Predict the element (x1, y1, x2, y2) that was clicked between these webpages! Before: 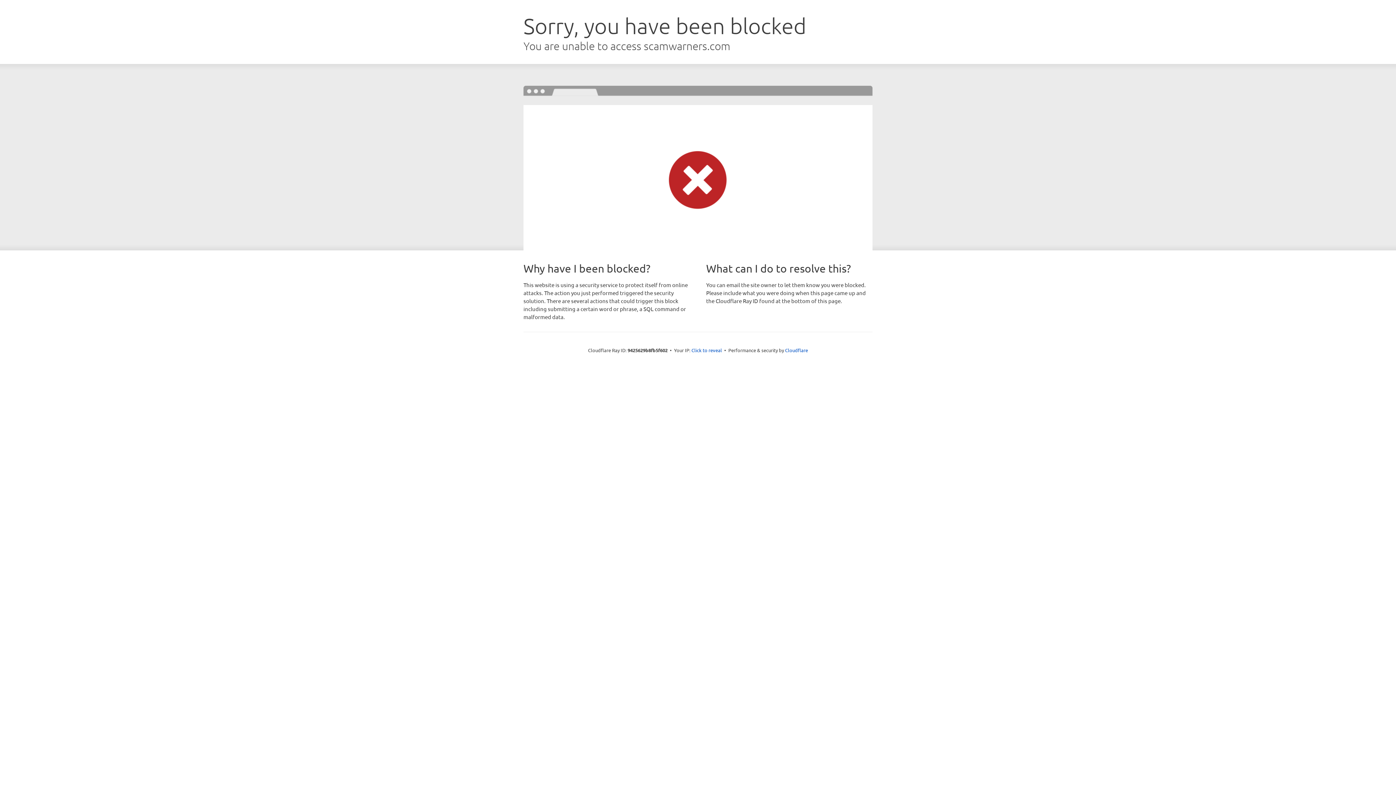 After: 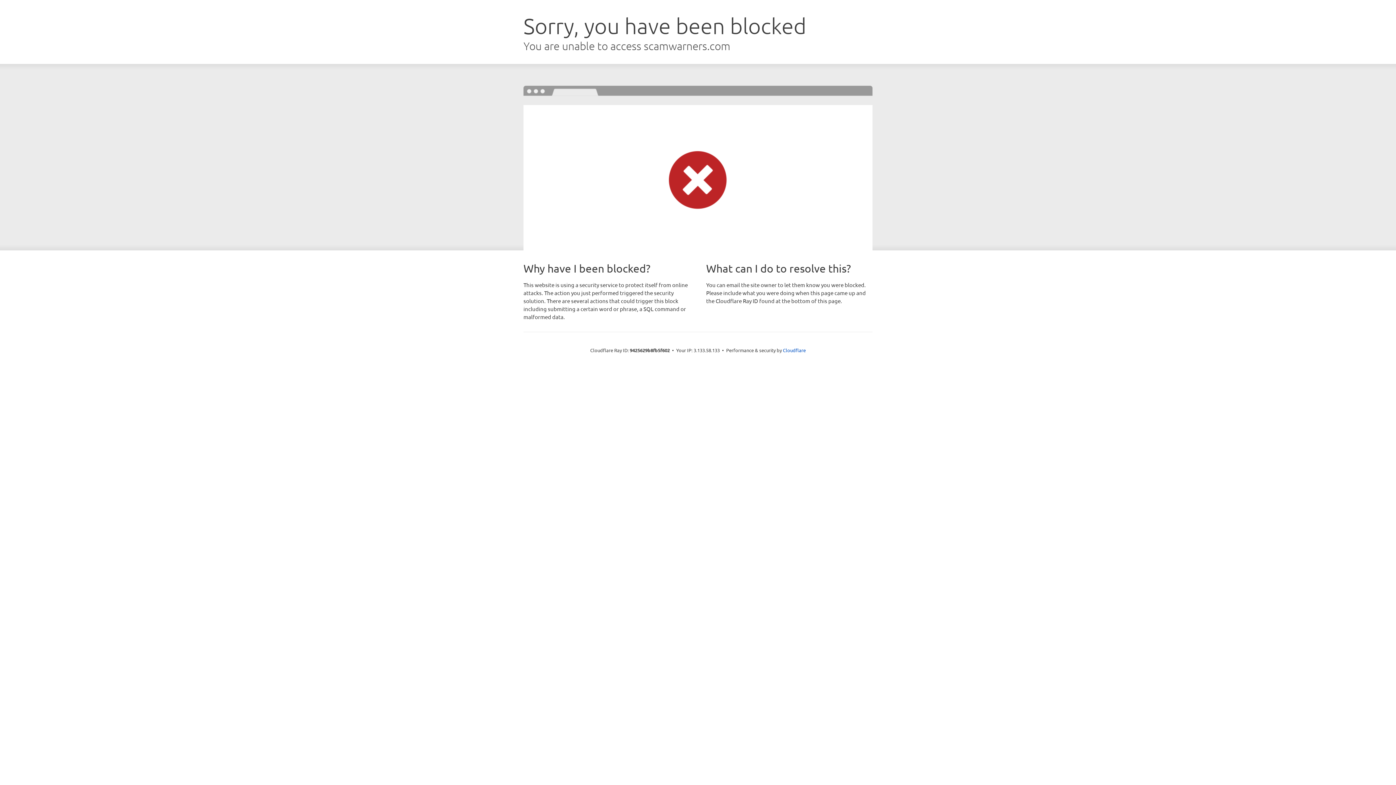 Action: bbox: (691, 346, 722, 353) label: Click to reveal